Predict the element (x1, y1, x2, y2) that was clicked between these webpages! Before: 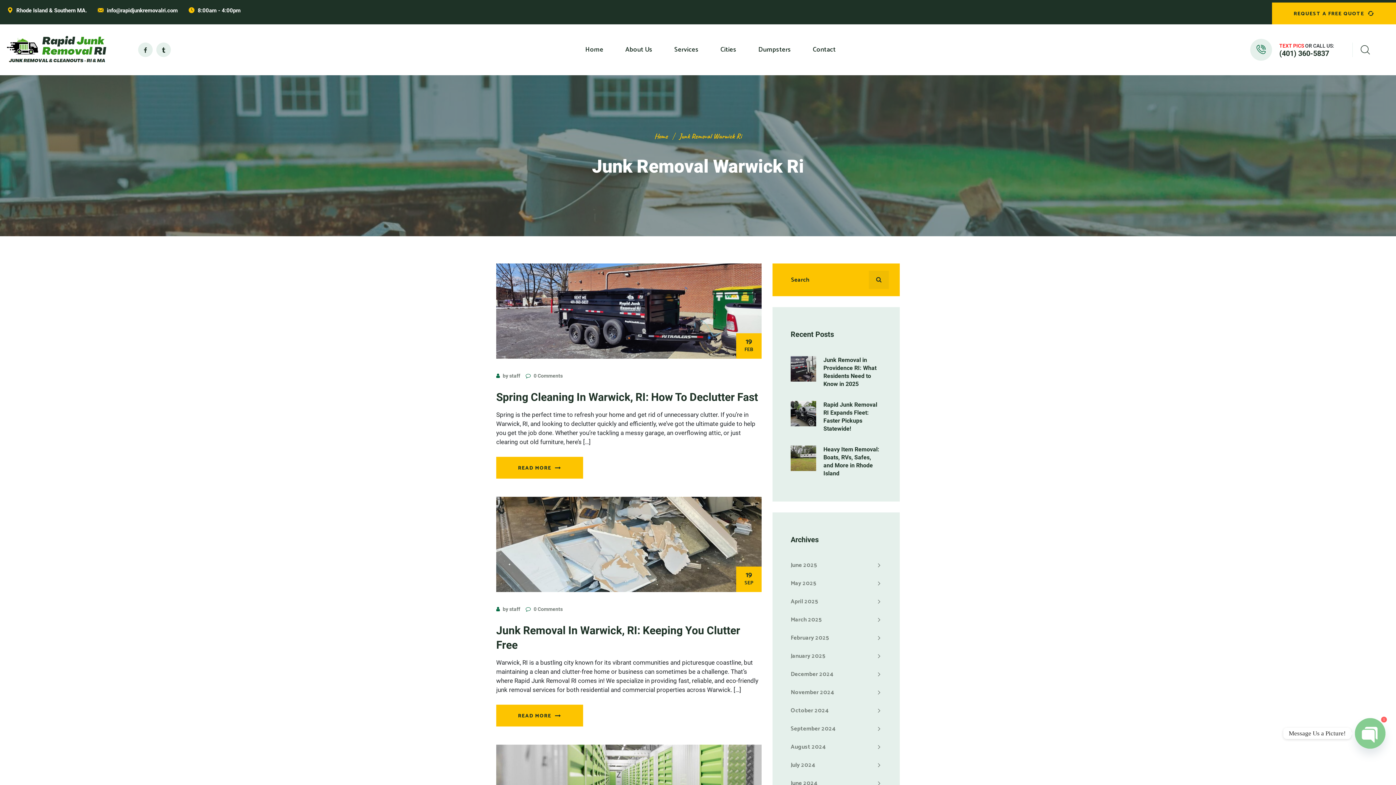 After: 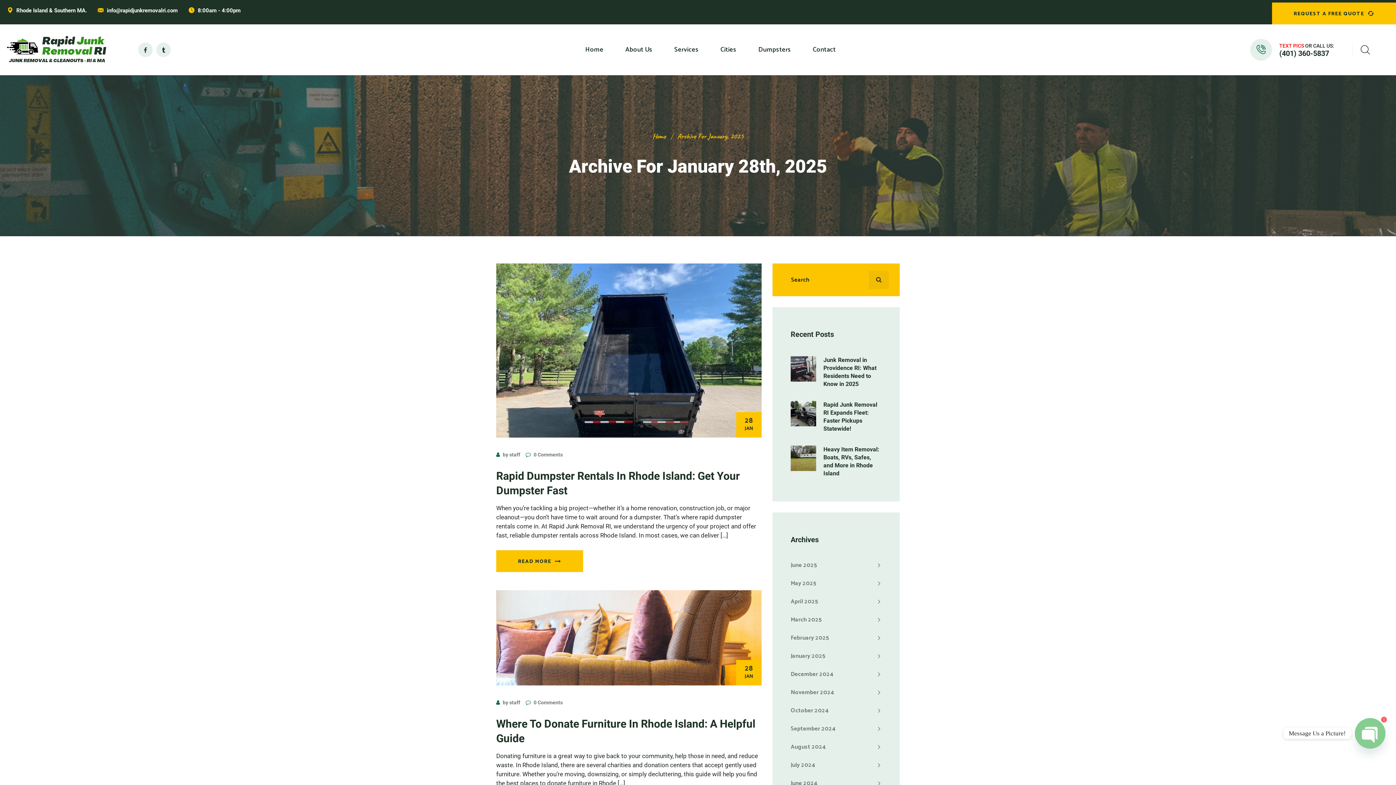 Action: bbox: (790, 649, 881, 664) label: January 2025